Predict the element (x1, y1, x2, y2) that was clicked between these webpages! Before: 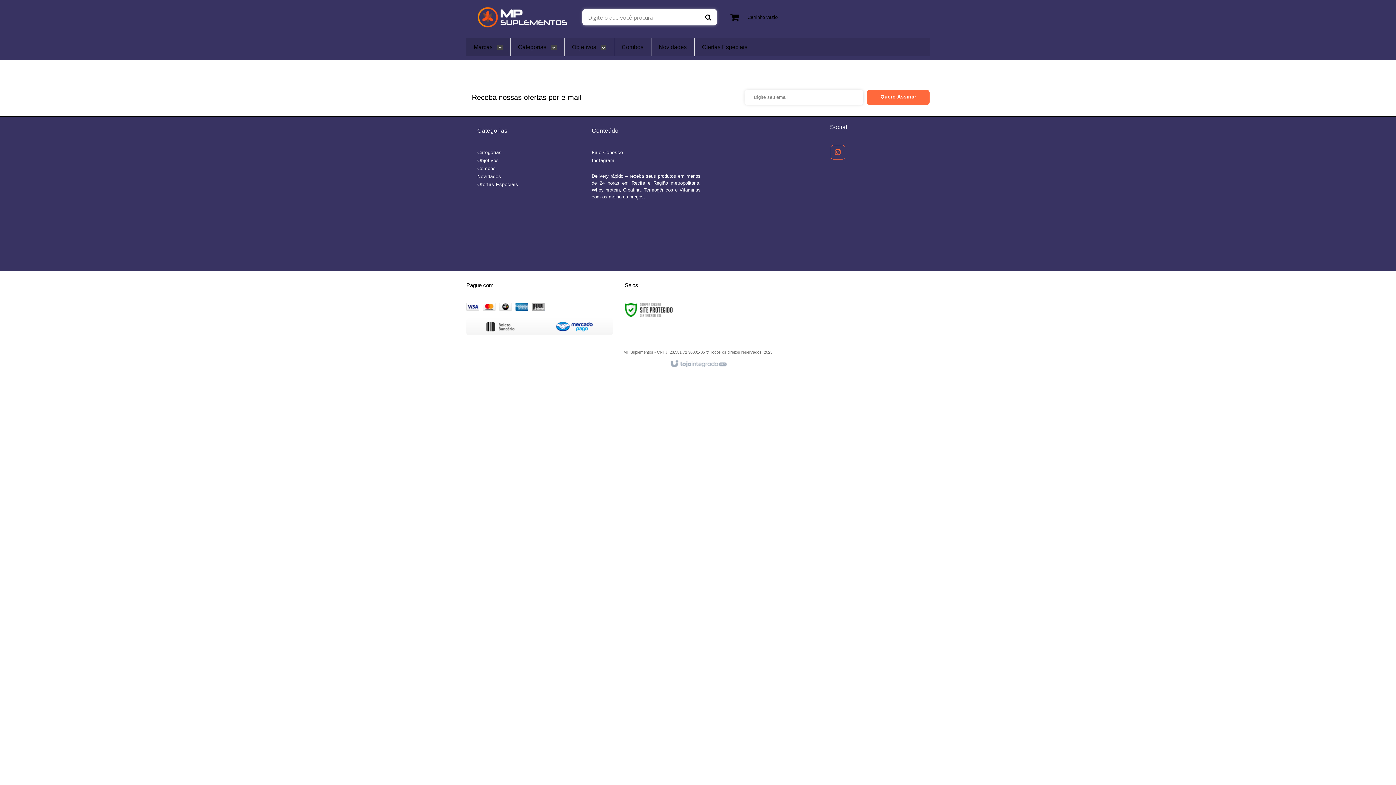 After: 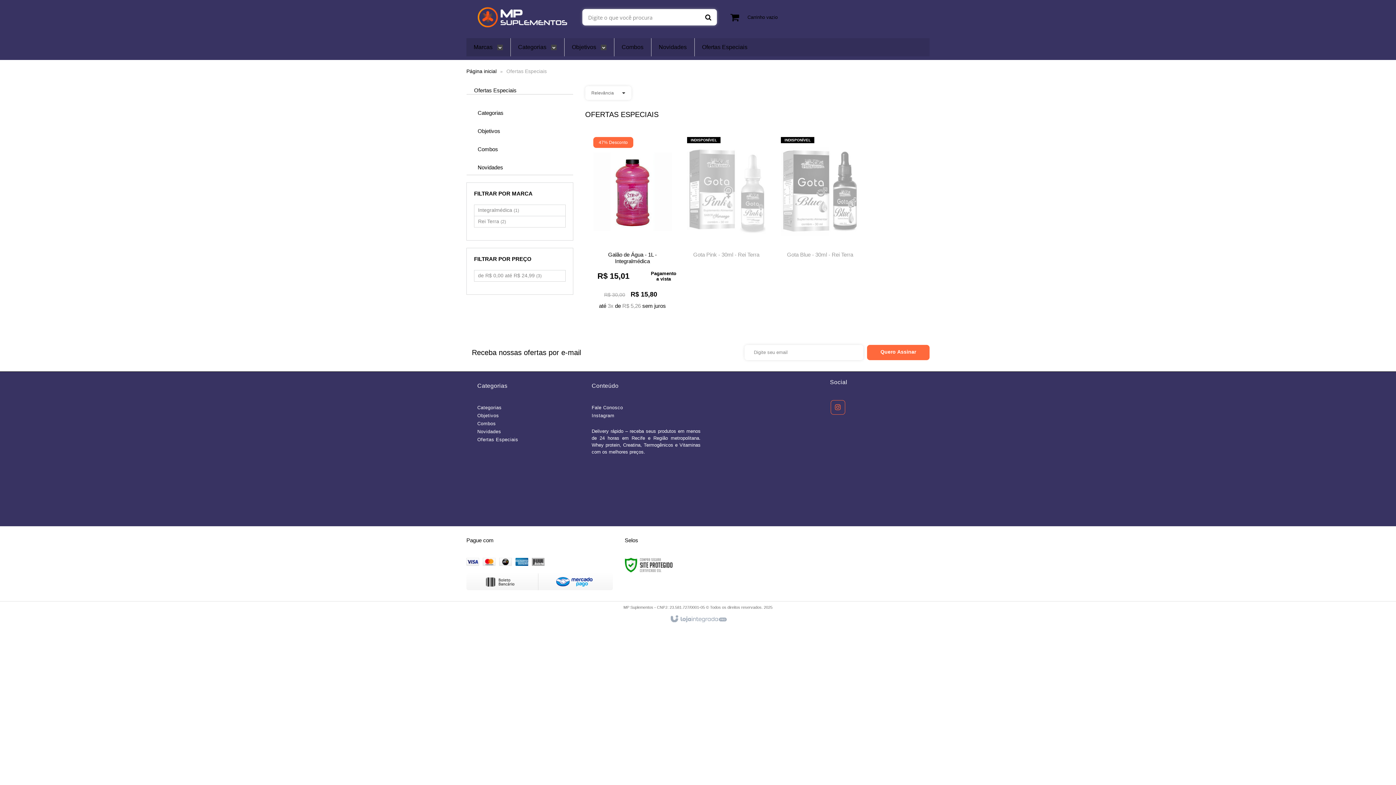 Action: bbox: (702, 38, 747, 56) label: Ofertas Especiais